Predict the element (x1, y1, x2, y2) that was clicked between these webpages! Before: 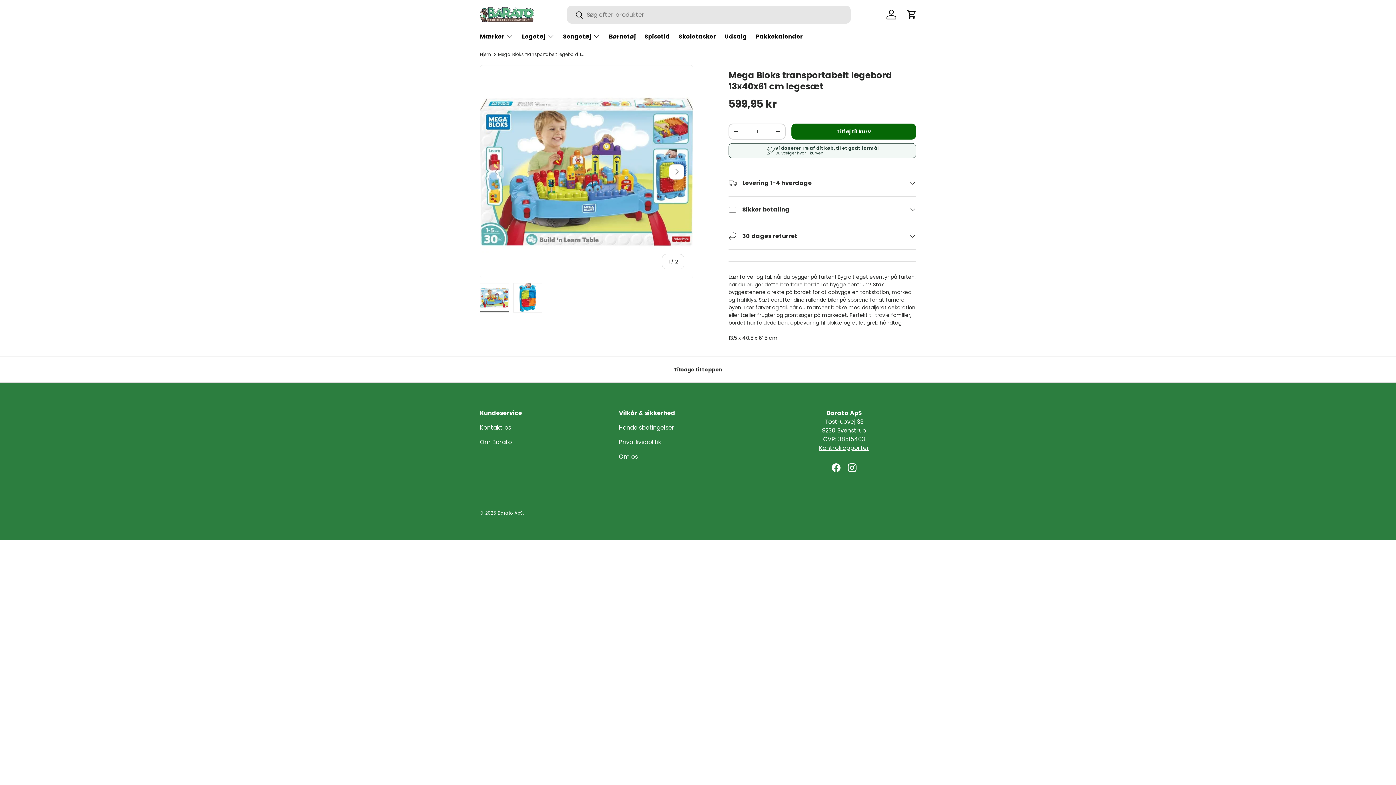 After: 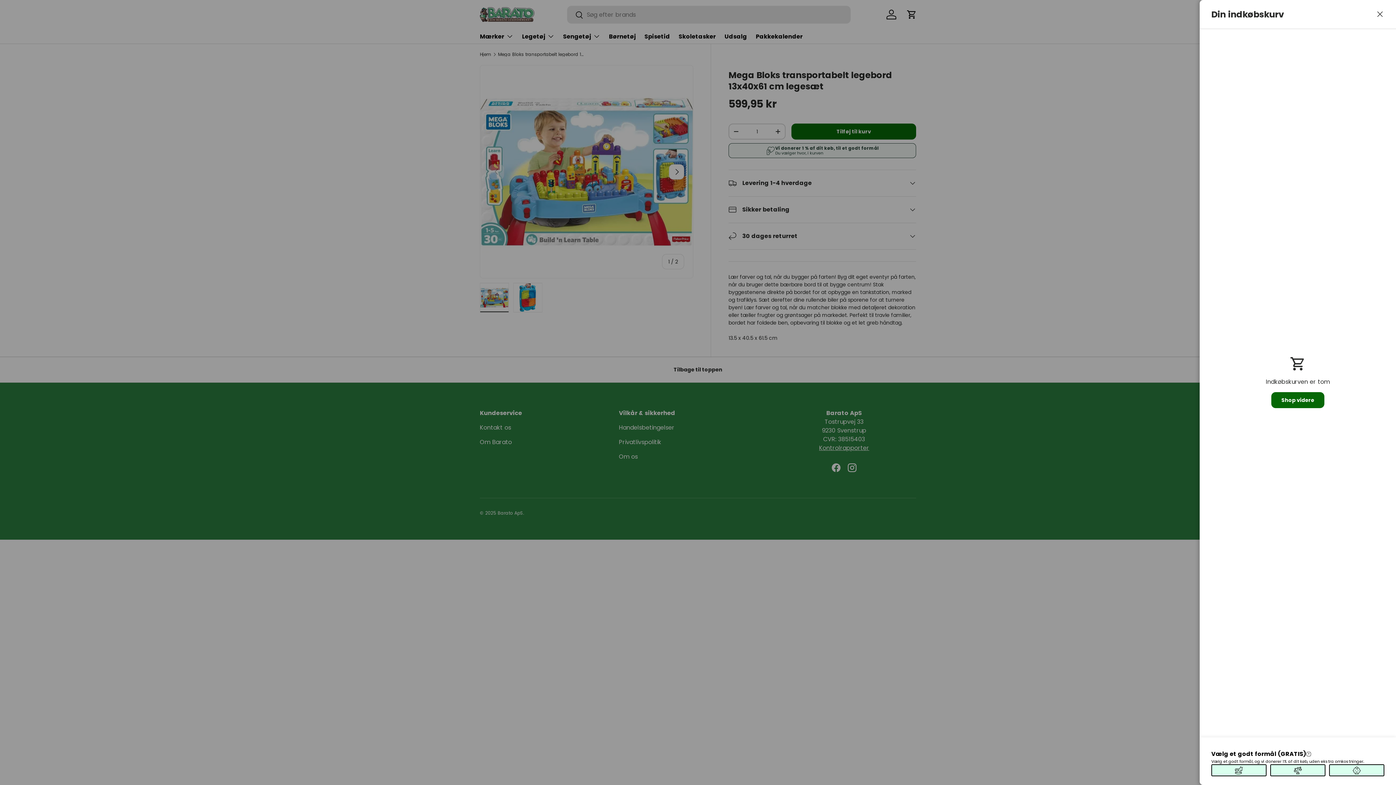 Action: bbox: (904, 6, 920, 22) label: Indkøbskurv